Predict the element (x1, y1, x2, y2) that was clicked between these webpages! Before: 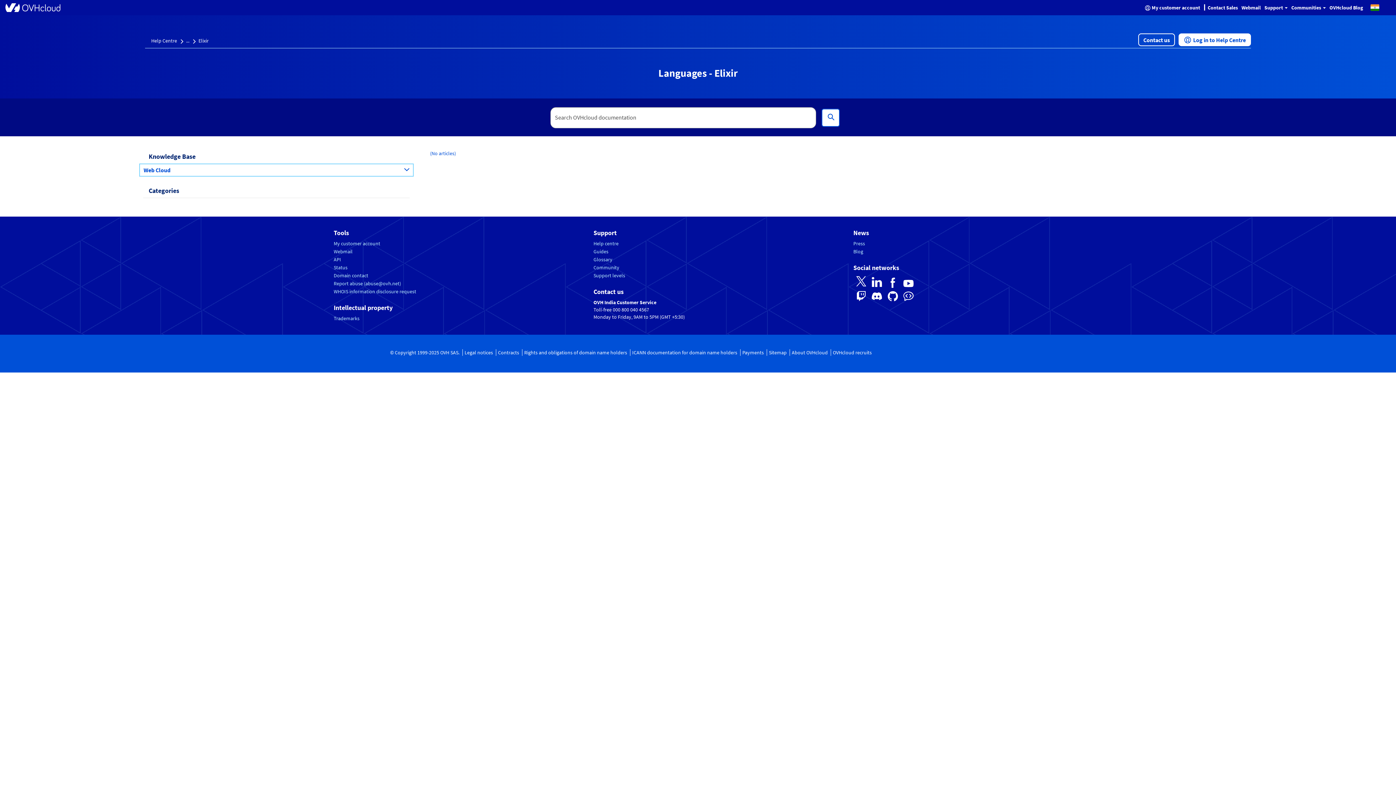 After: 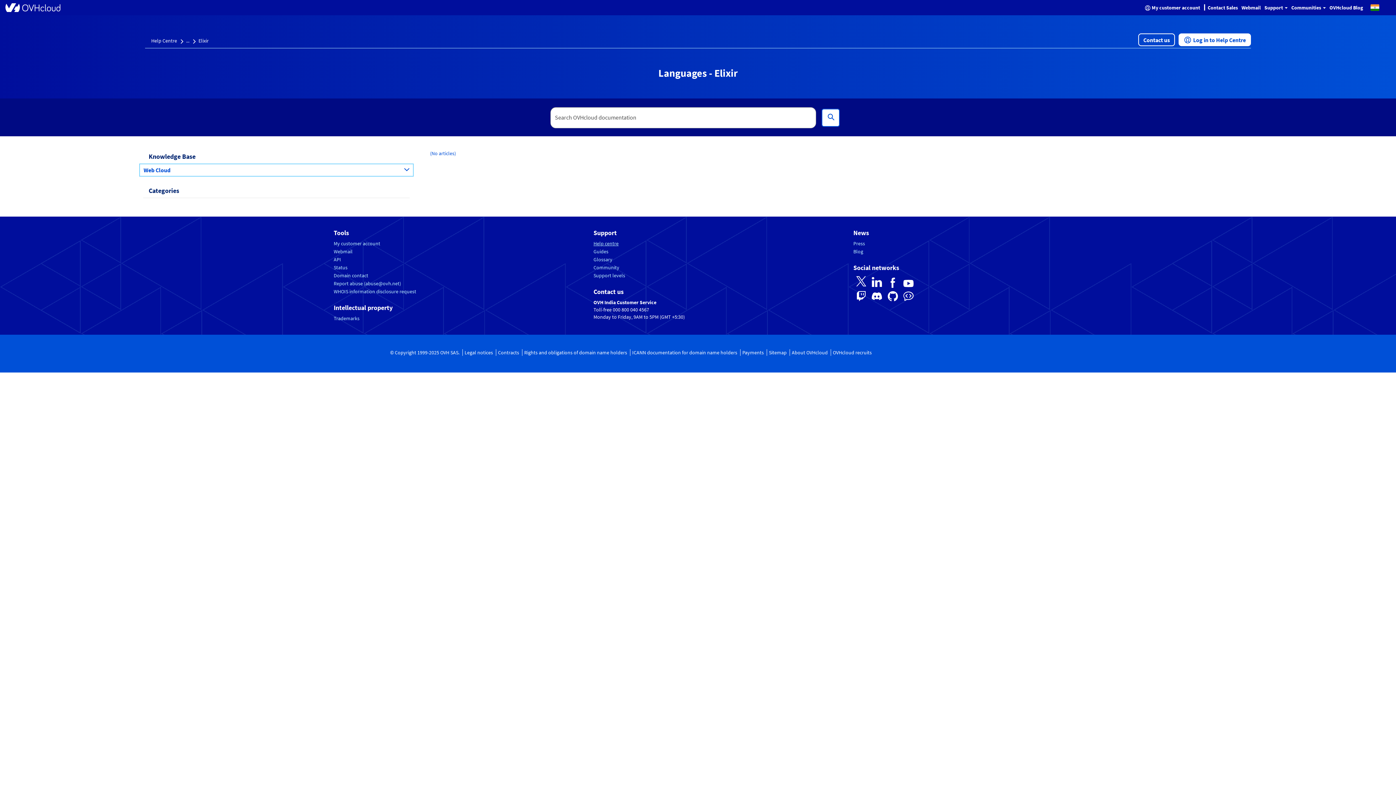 Action: label: Help centre bbox: (593, 240, 618, 246)